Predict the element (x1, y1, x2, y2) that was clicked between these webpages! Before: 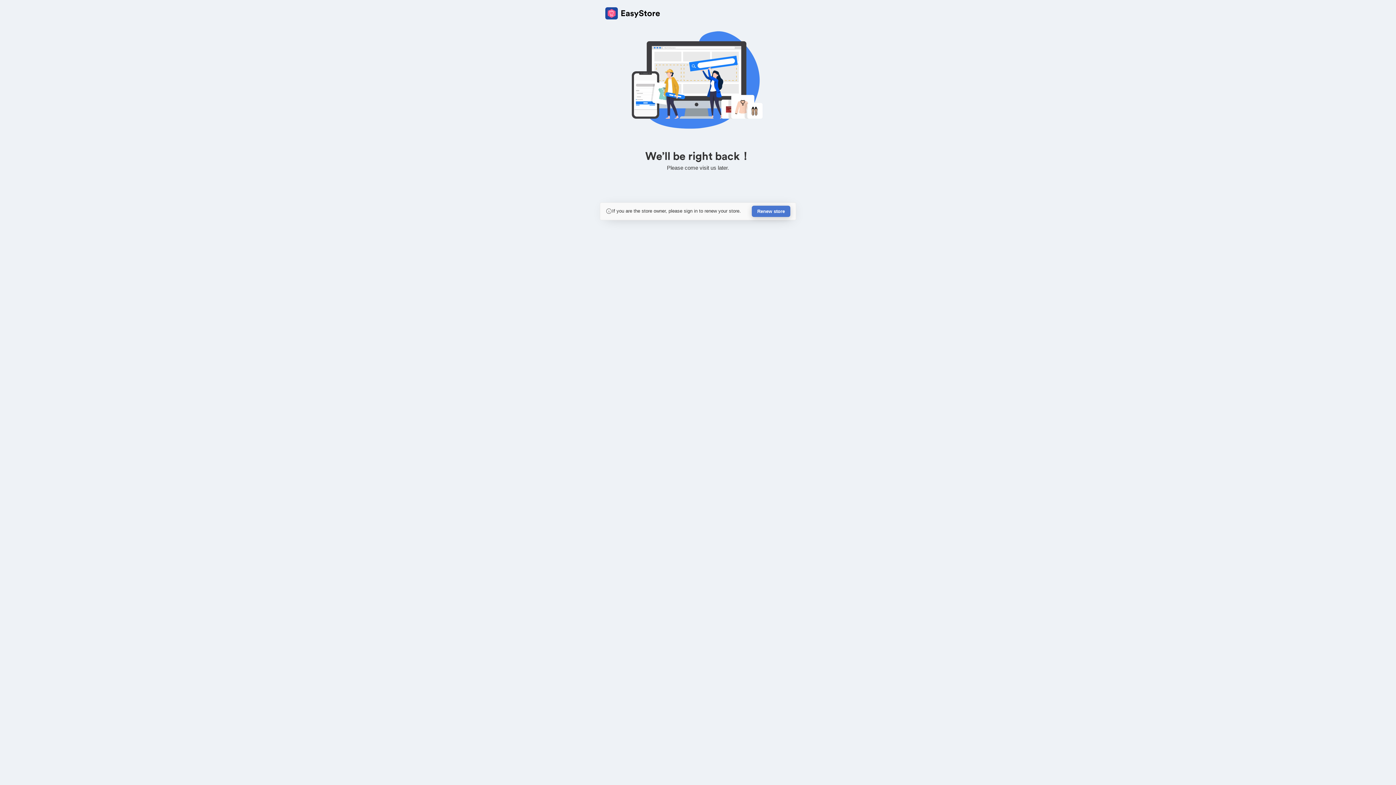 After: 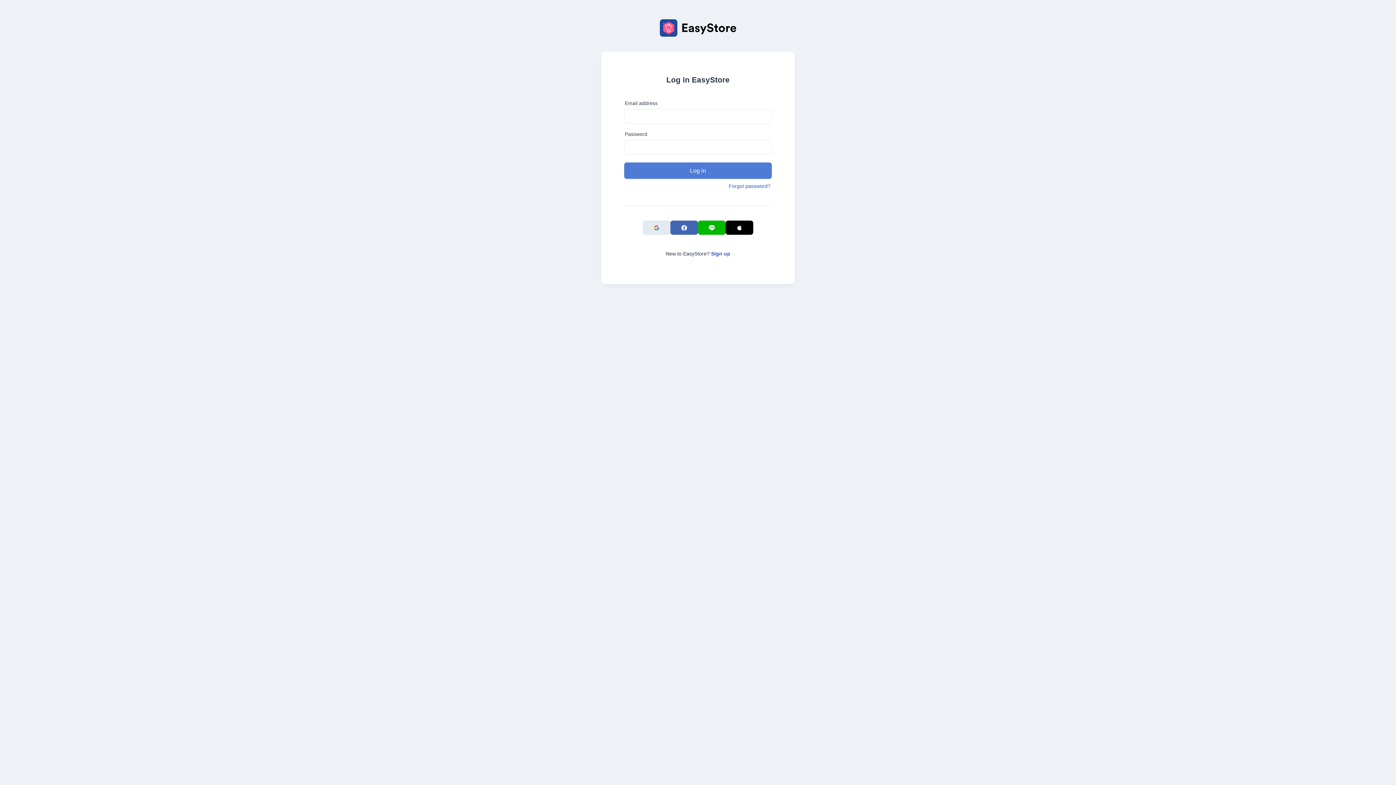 Action: bbox: (752, 205, 790, 217) label: Renew store